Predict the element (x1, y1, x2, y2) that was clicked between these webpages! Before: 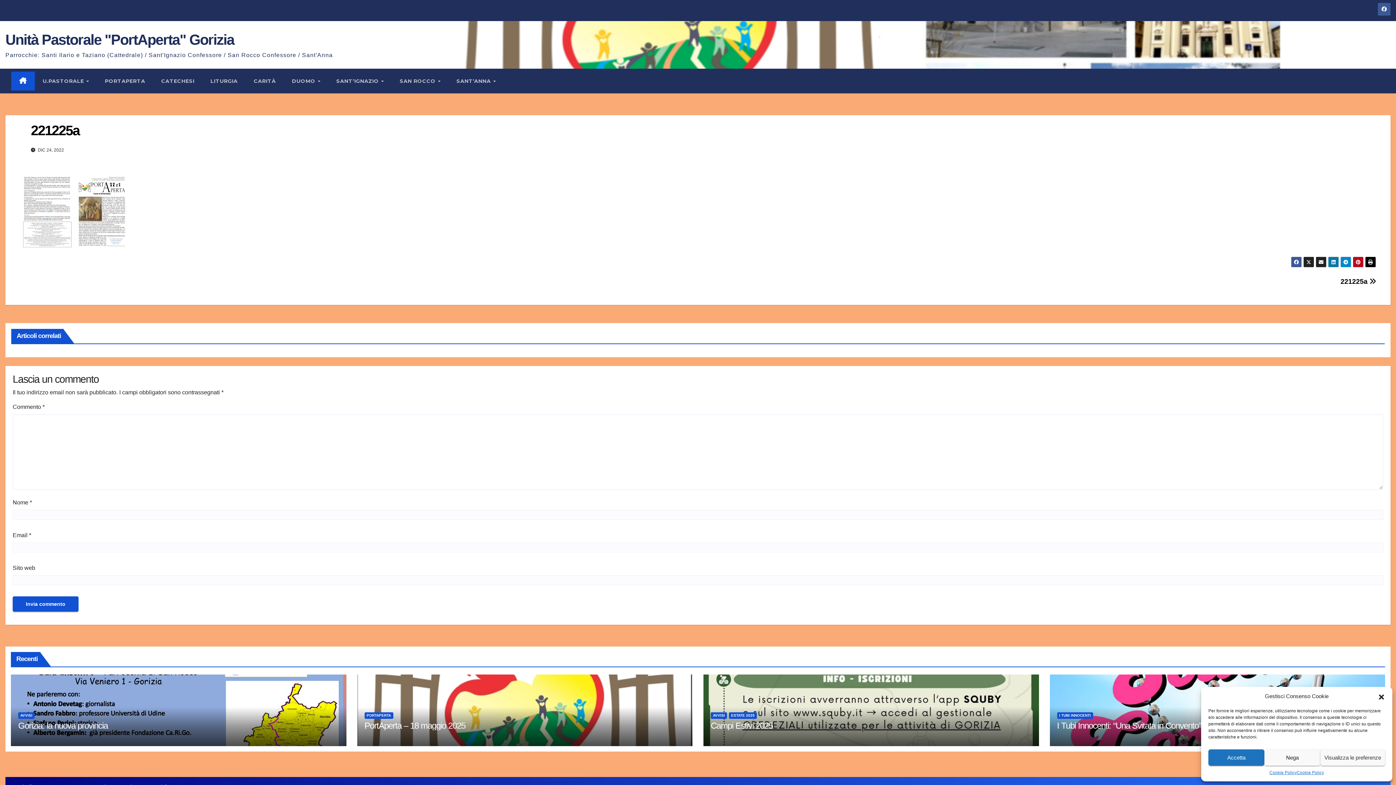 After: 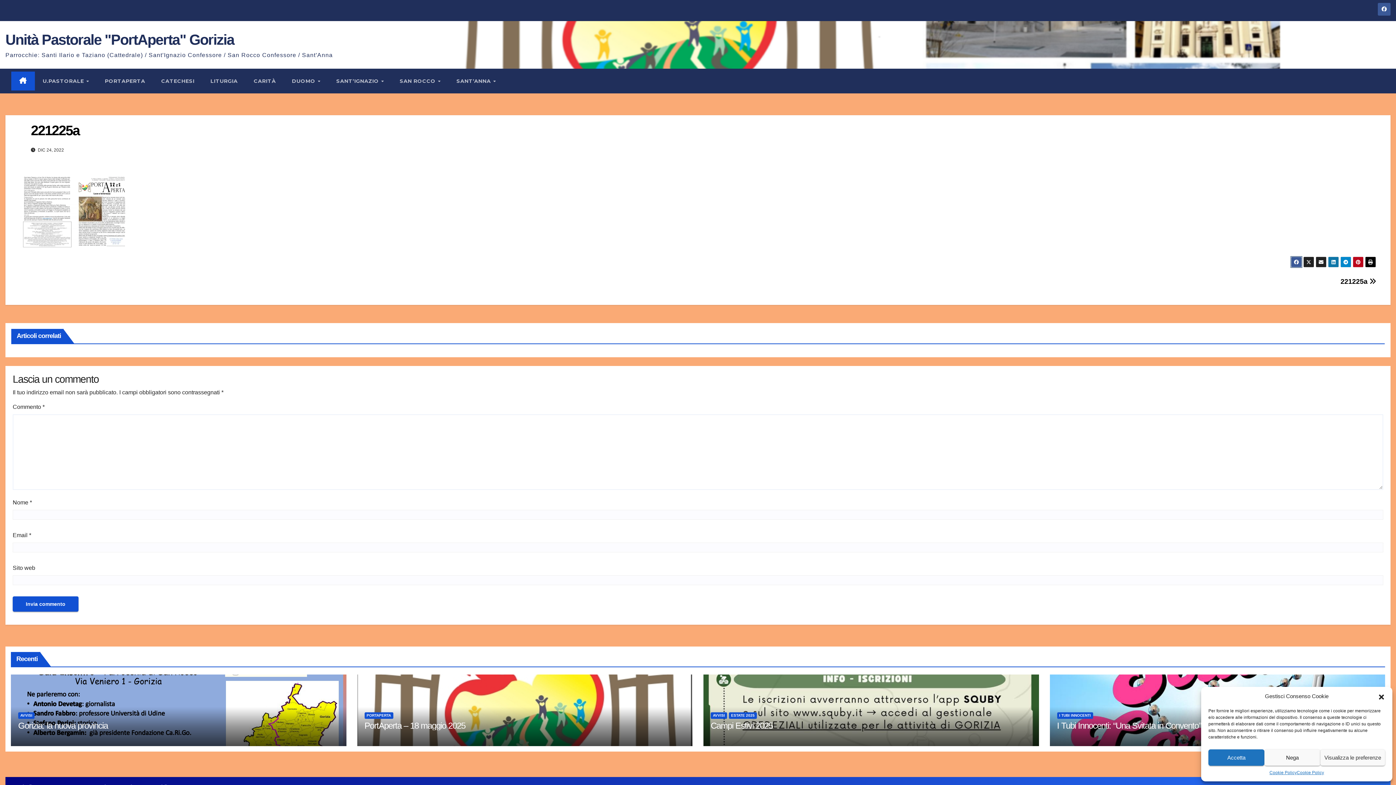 Action: bbox: (1291, 256, 1302, 267)